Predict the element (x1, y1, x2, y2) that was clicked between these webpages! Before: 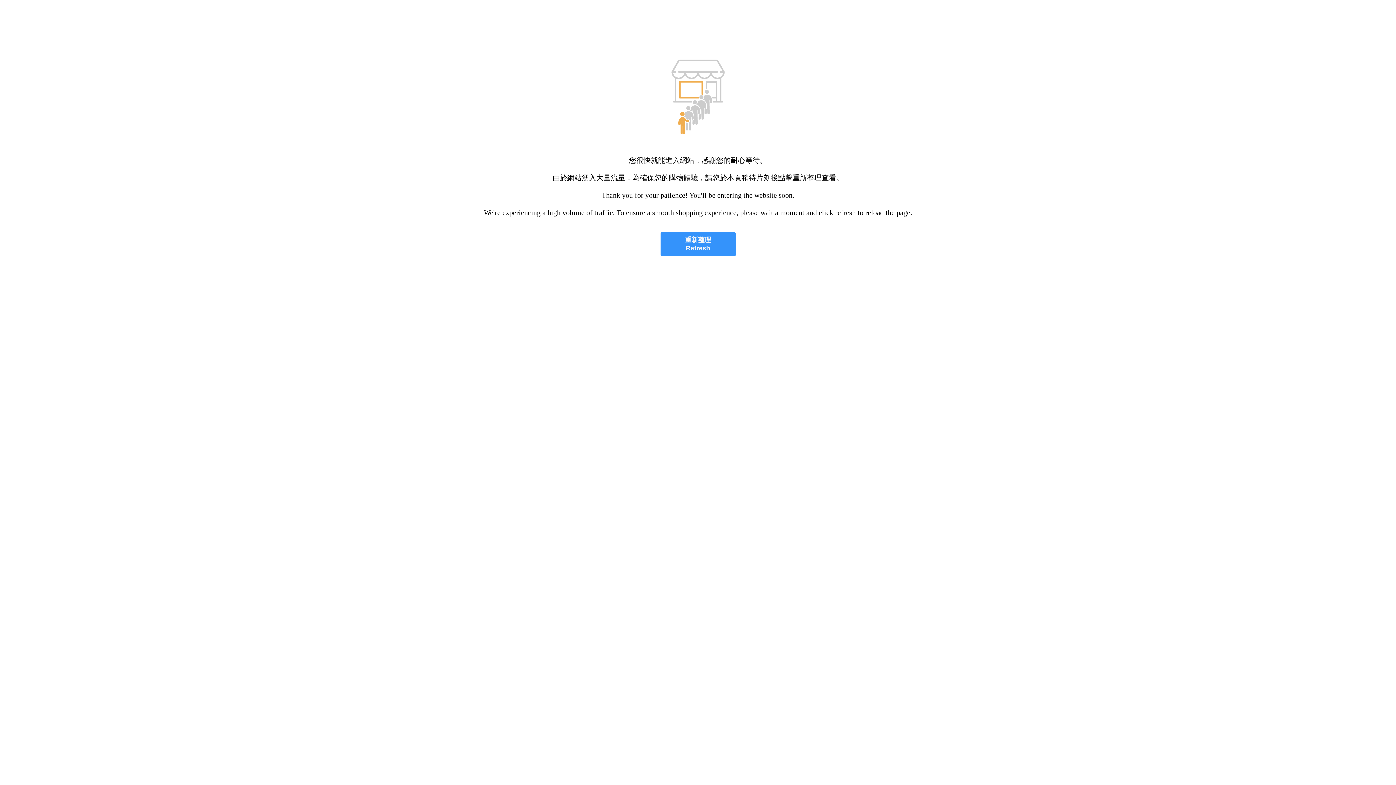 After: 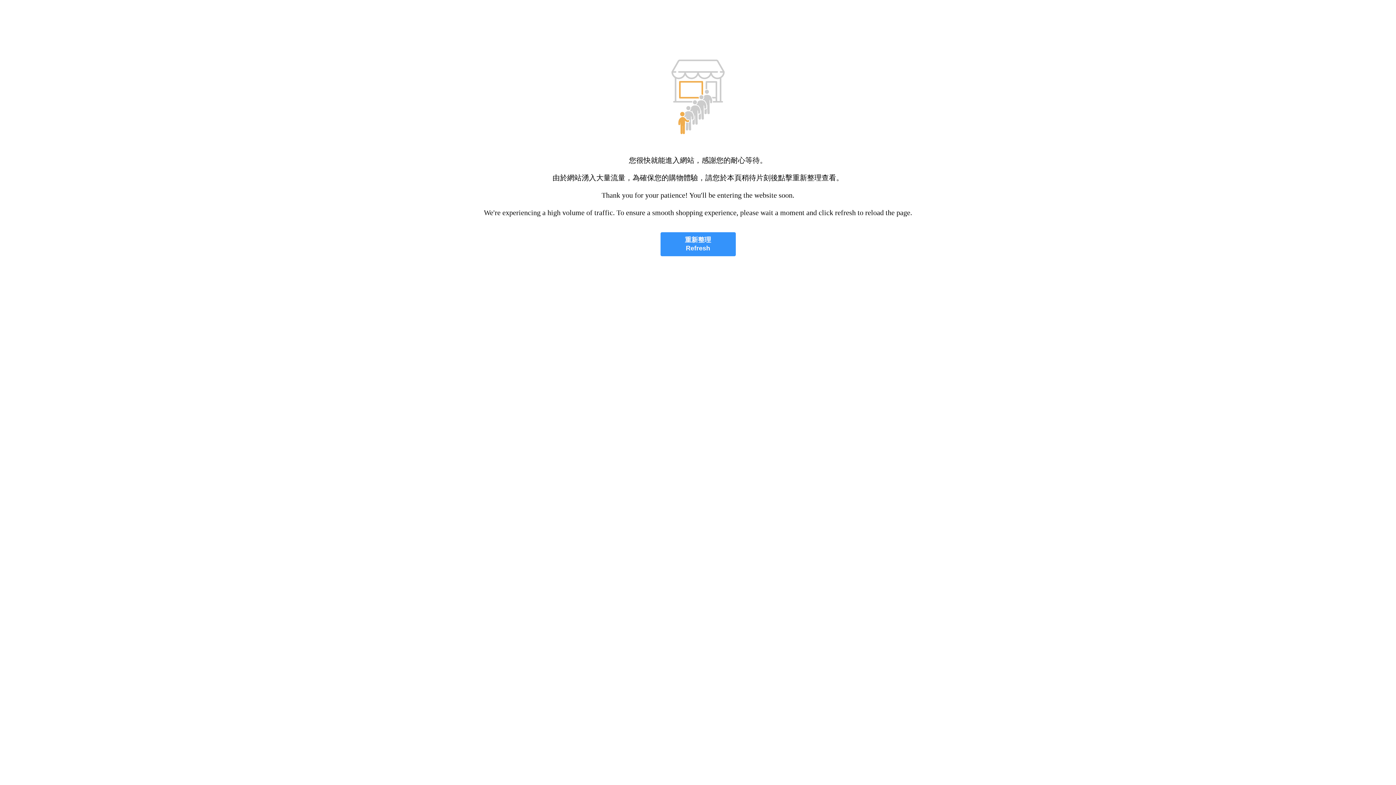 Action: bbox: (660, 232, 735, 256) label: 重新整理
Refresh